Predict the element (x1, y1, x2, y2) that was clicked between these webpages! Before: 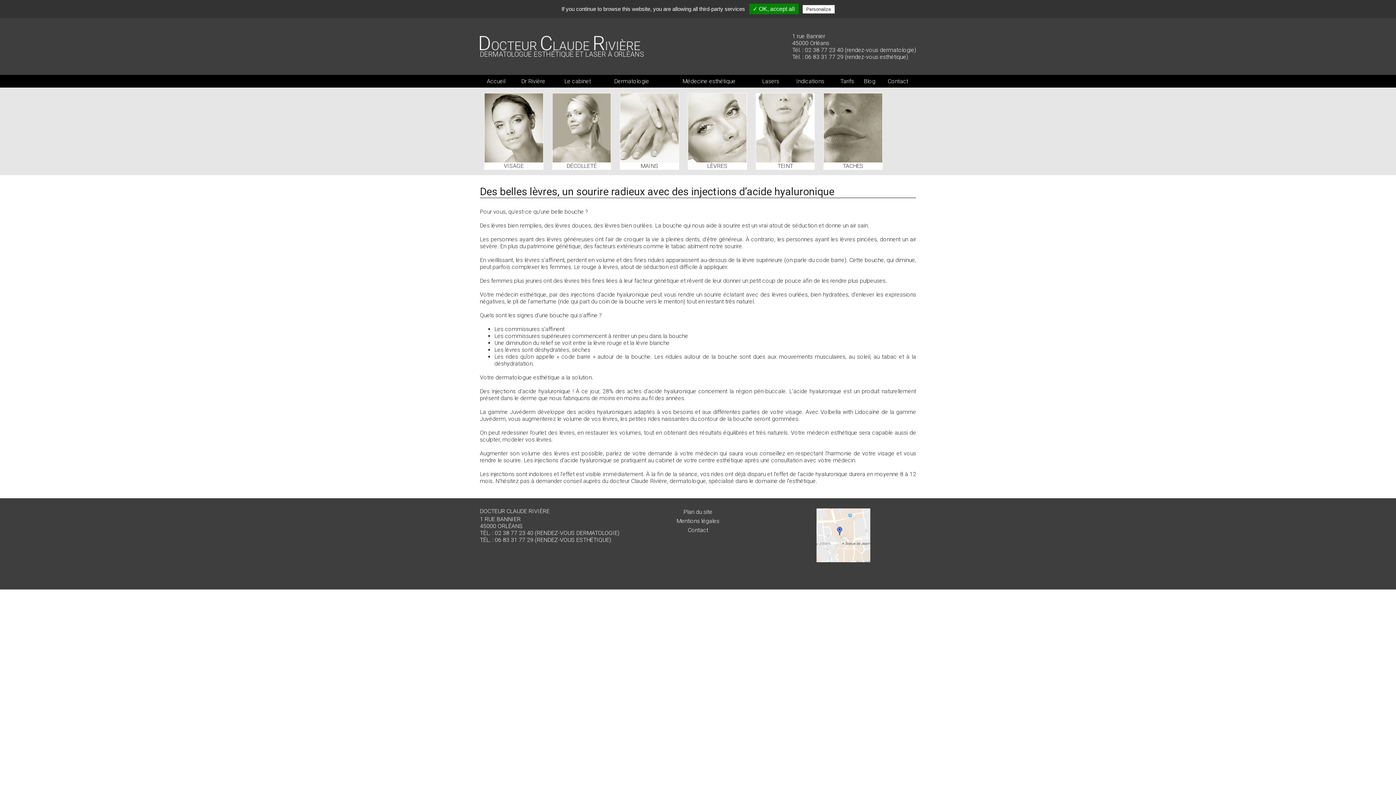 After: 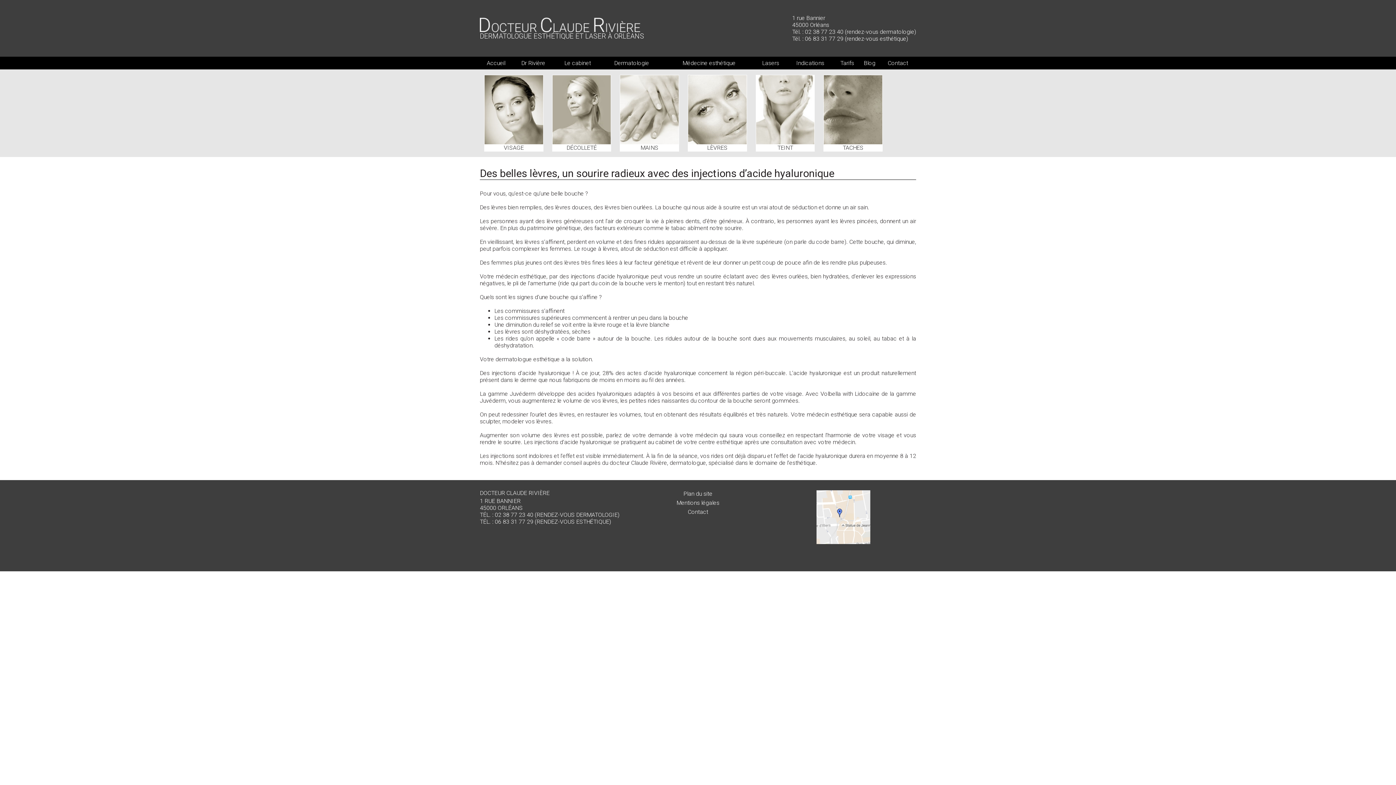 Action: bbox: (749, 3, 798, 14) label: ✓ OK, accept all